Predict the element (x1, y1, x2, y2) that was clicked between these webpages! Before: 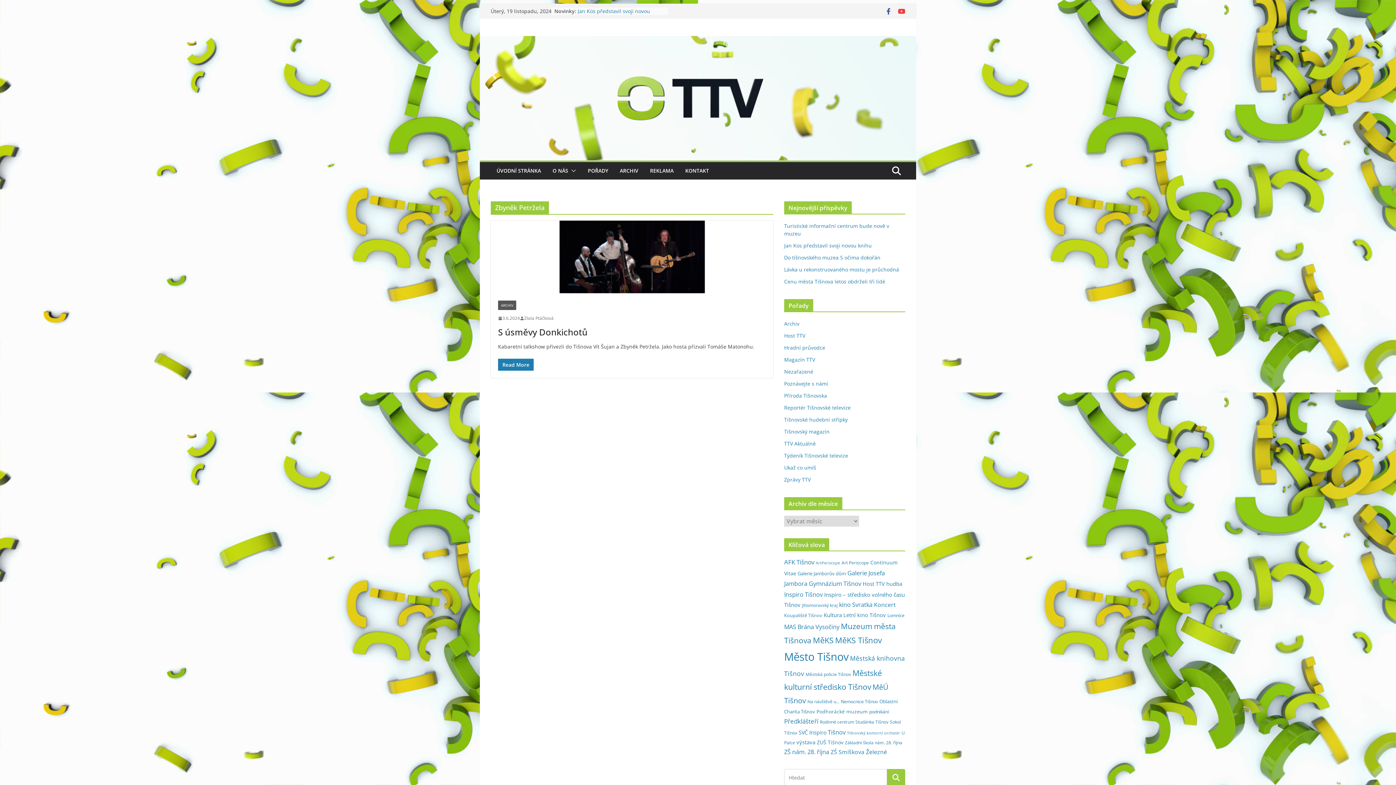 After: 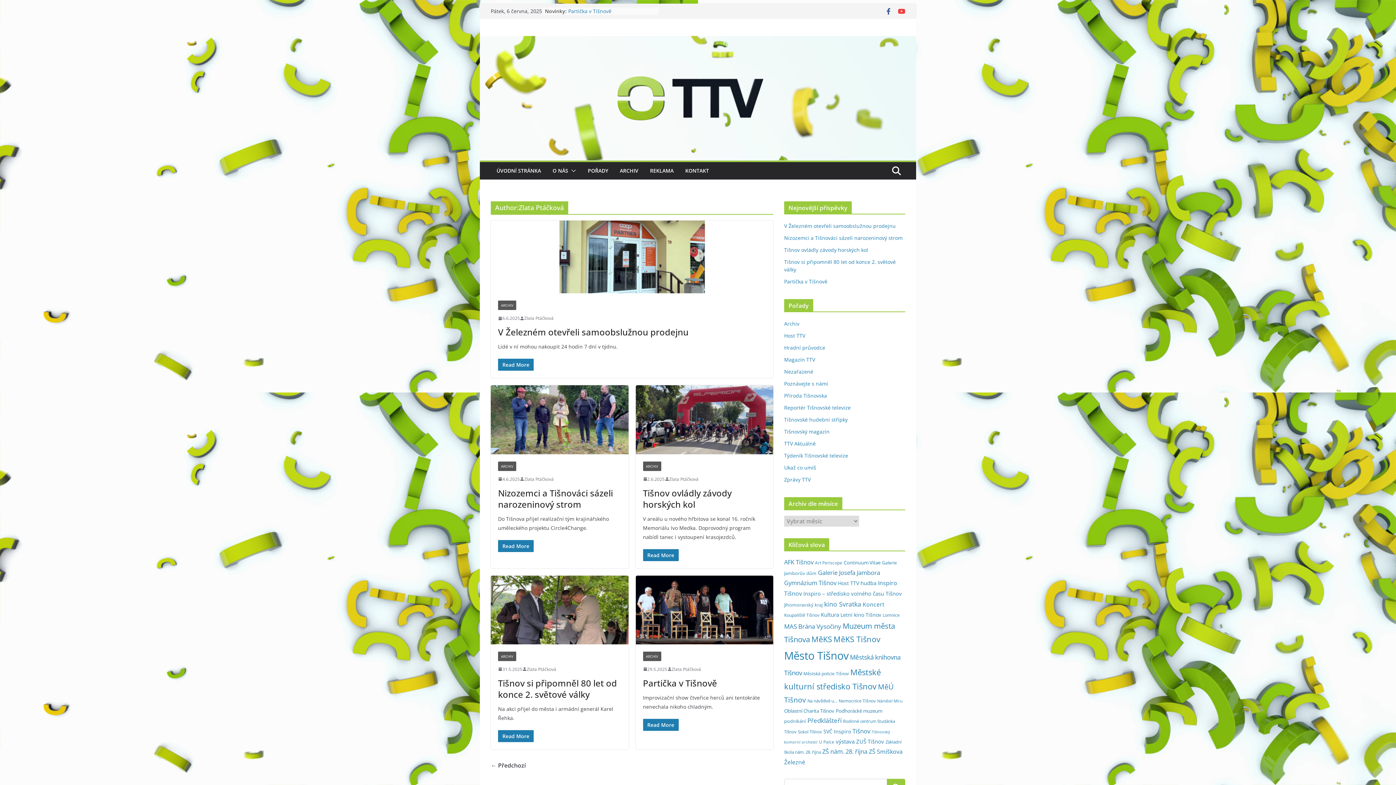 Action: label: Zlata Ptáčková bbox: (524, 314, 553, 322)